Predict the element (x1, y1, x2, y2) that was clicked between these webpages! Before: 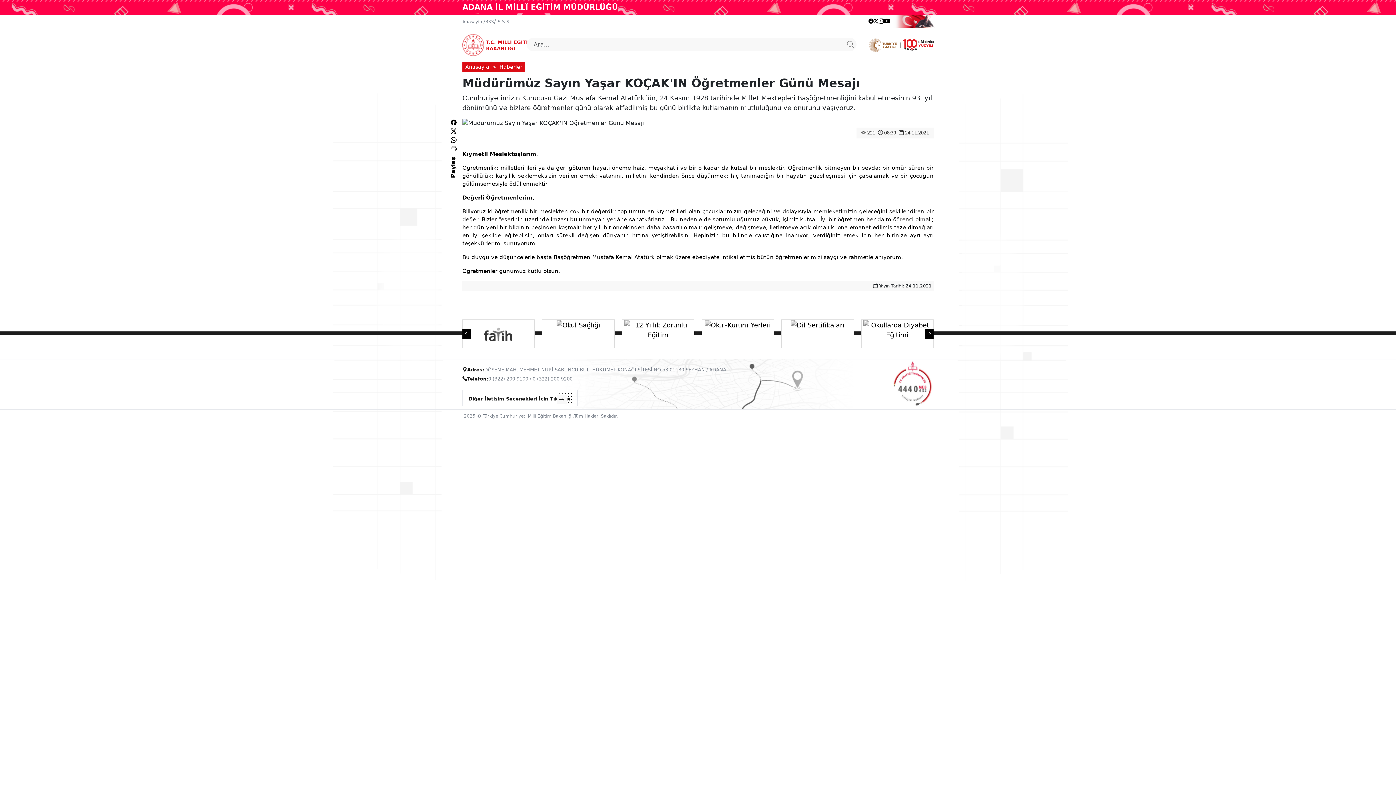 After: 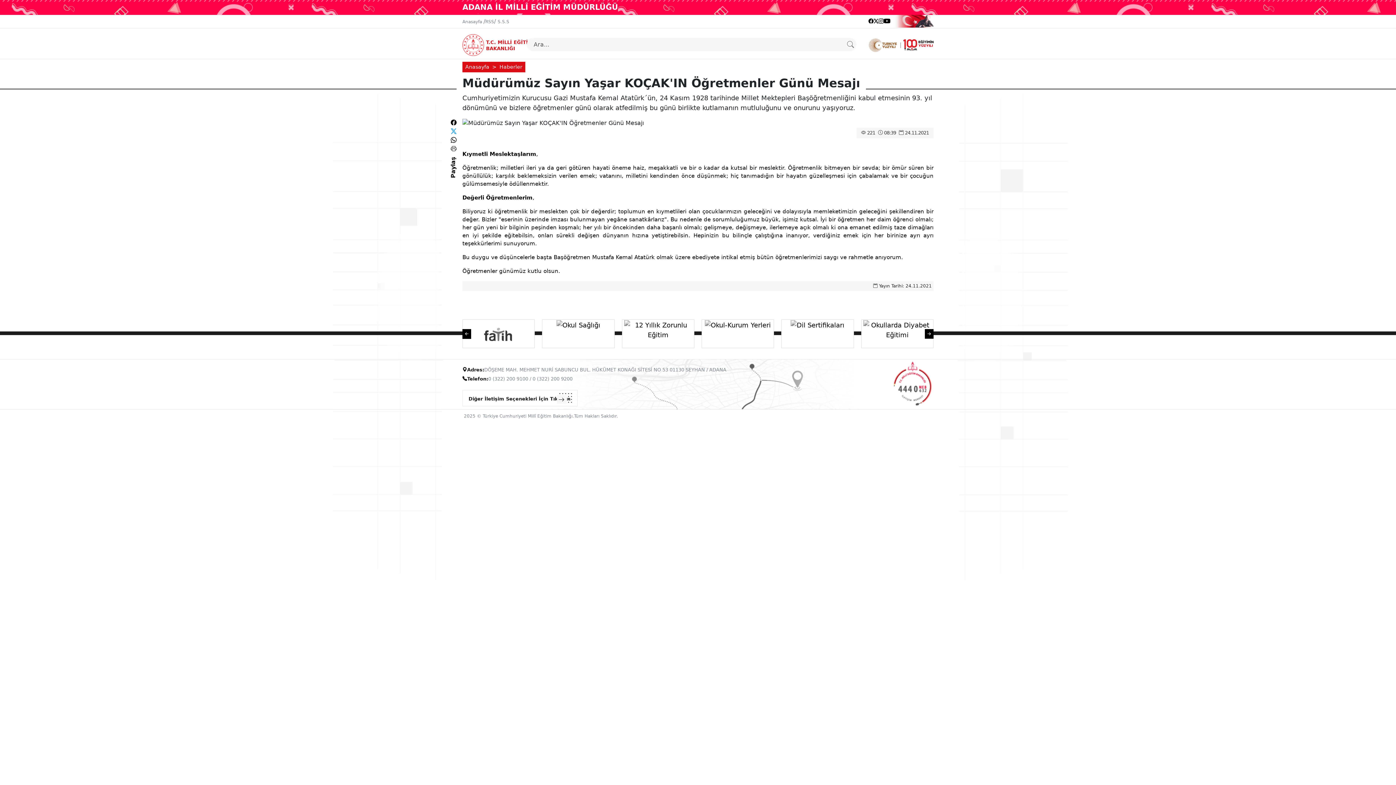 Action: bbox: (450, 128, 456, 134)